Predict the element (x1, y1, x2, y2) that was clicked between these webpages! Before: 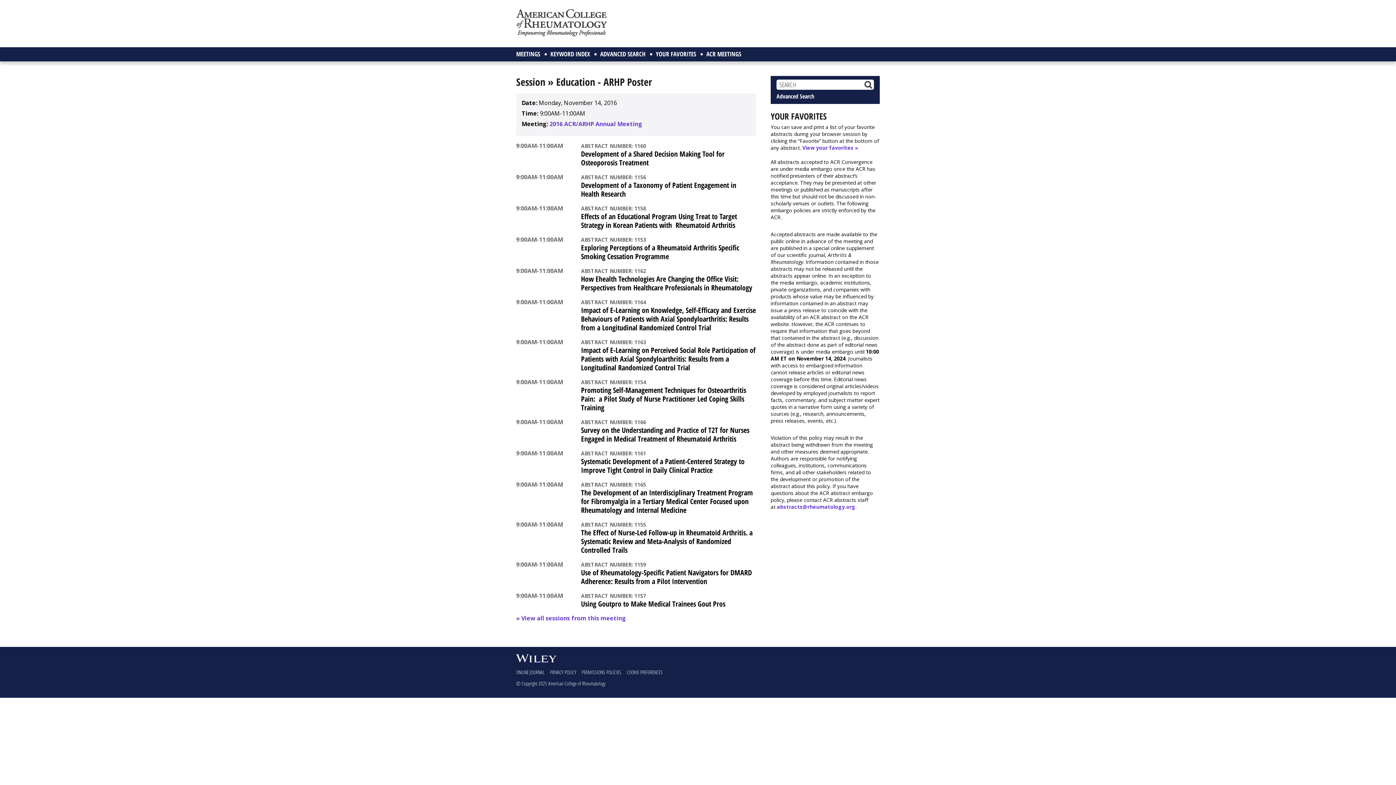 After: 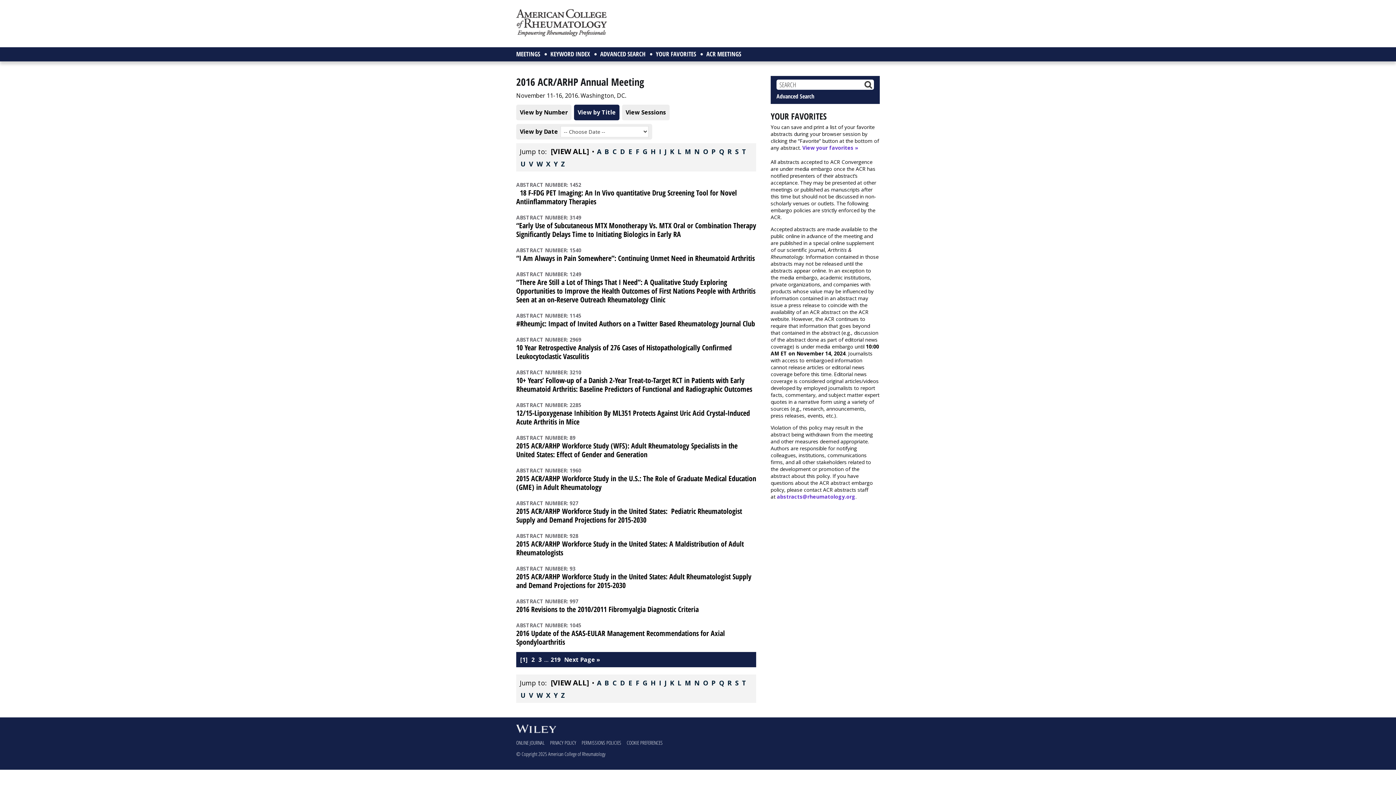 Action: bbox: (549, 120, 642, 128) label: 2016 ACR/ARHP Annual Meeting